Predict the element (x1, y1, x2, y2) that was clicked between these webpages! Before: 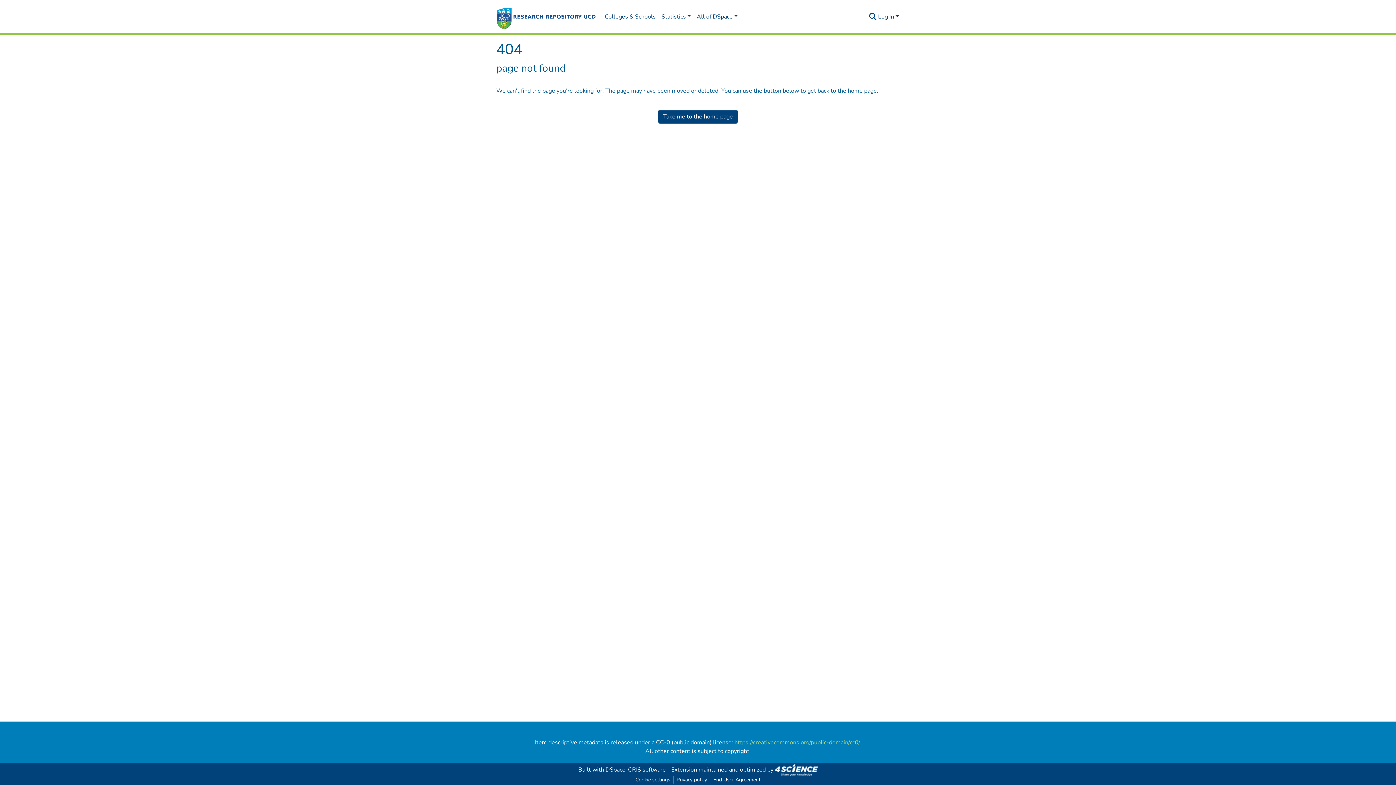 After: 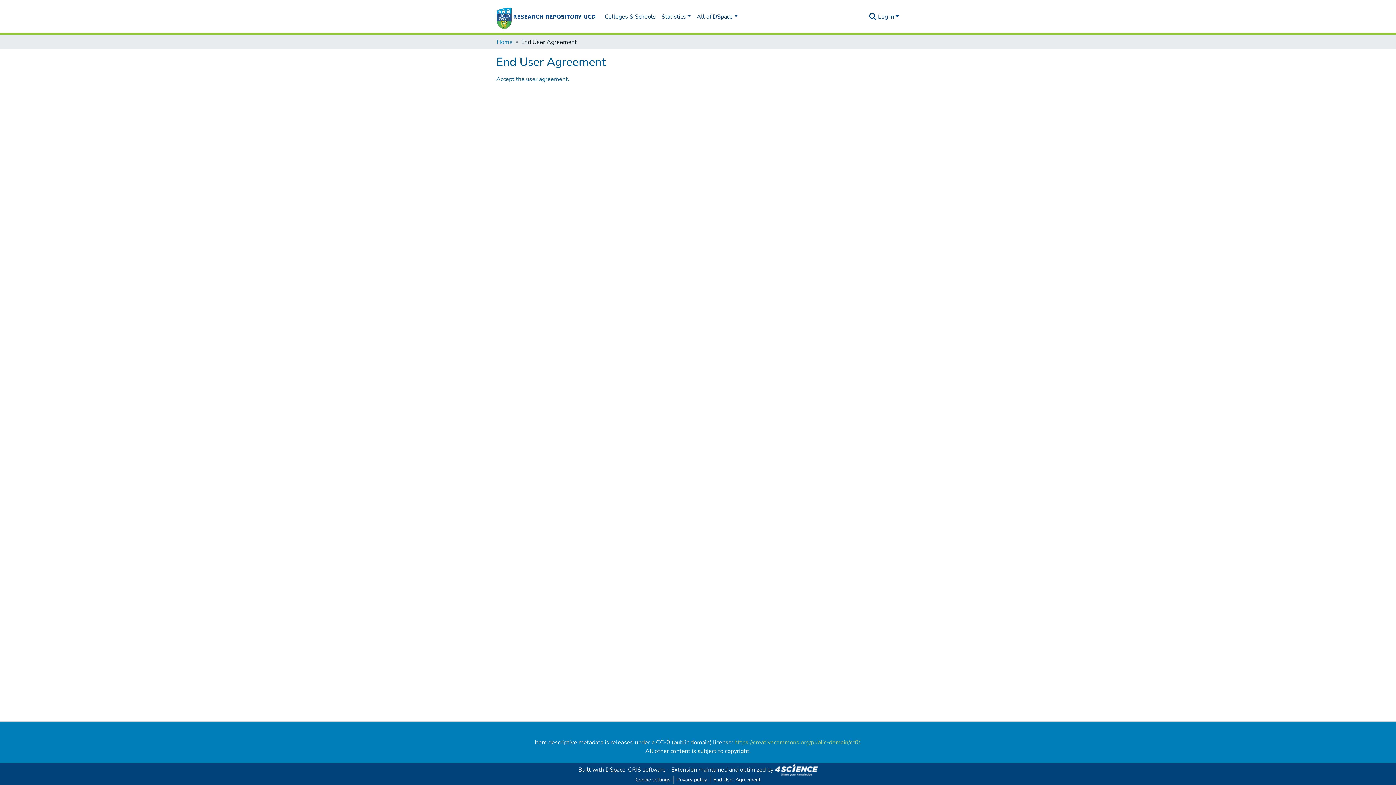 Action: bbox: (710, 776, 763, 784) label: End User Agreement